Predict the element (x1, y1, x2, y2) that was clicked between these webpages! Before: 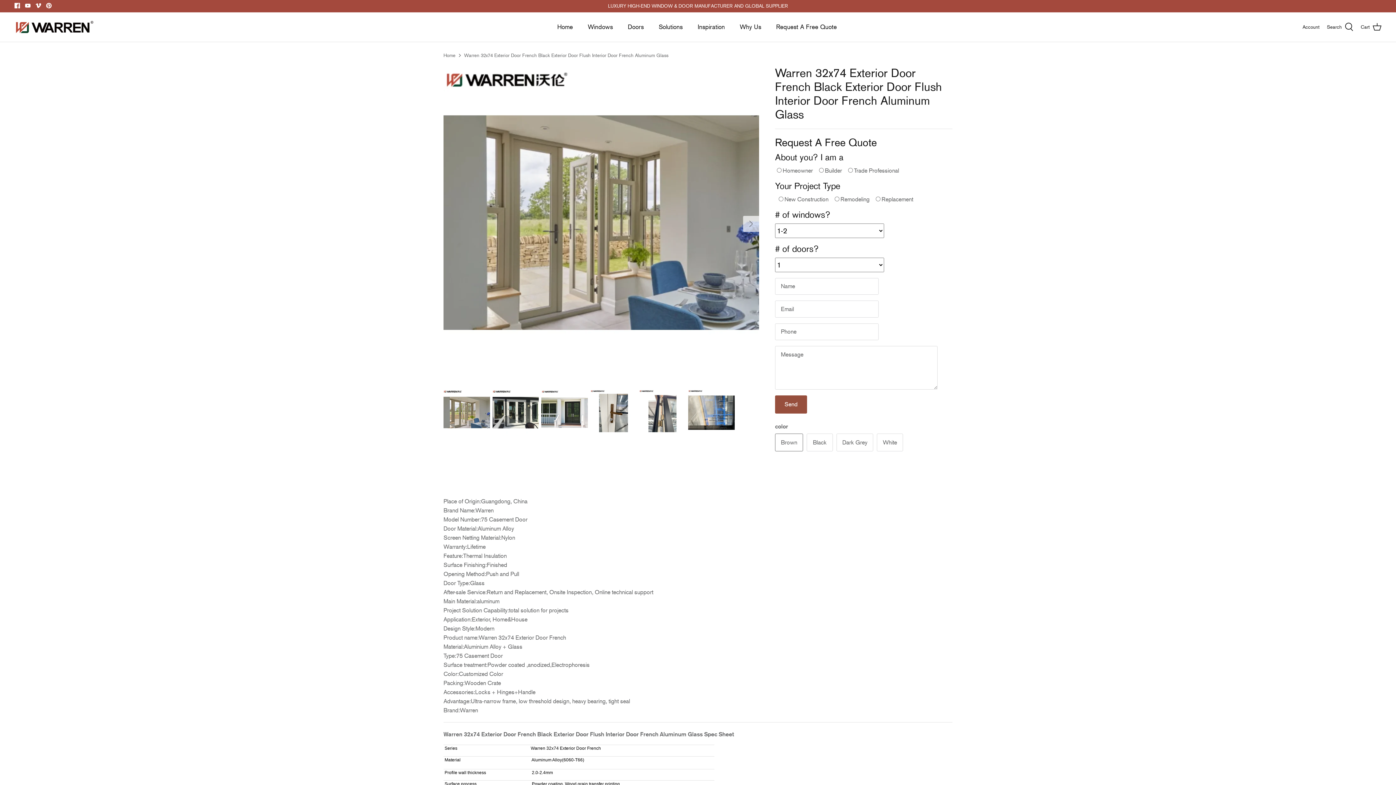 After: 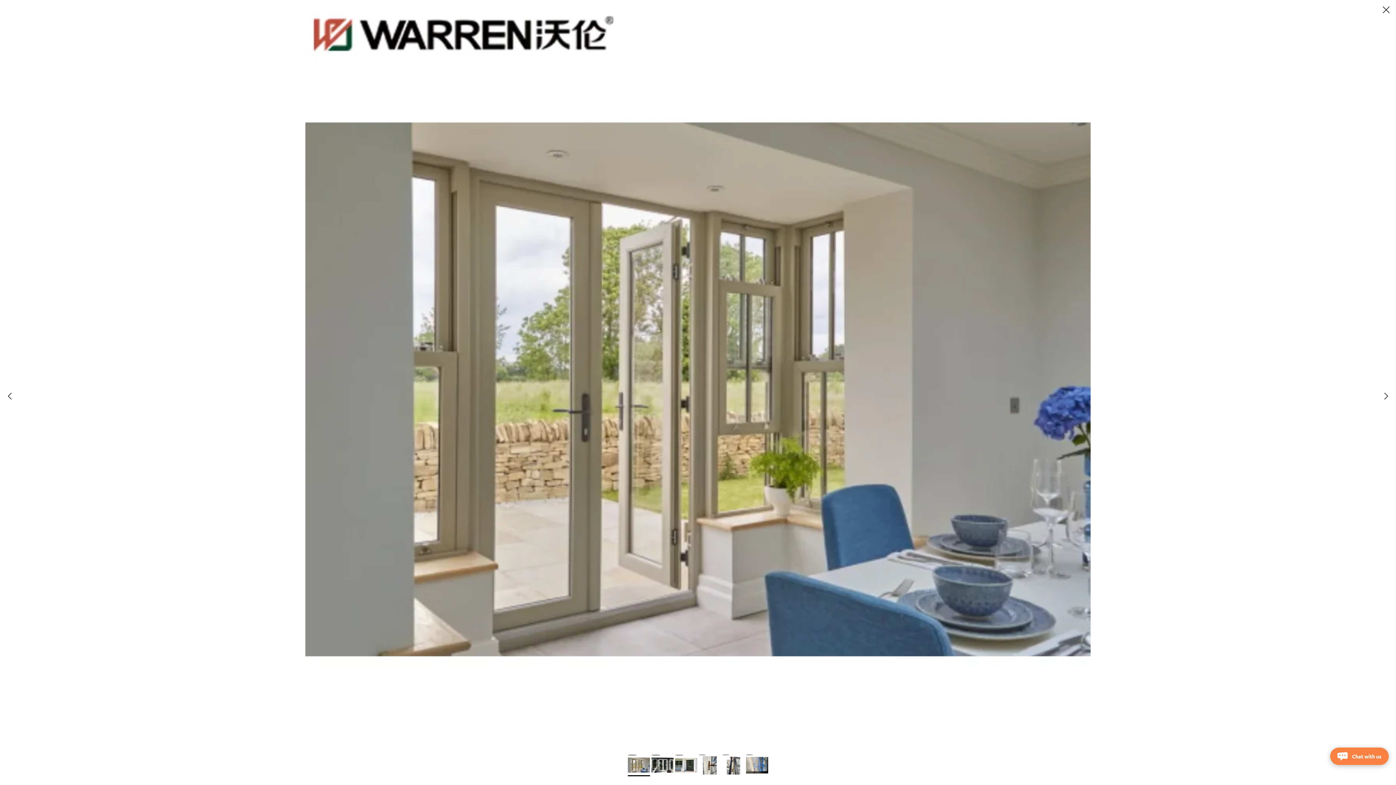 Action: bbox: (443, 66, 759, 381)